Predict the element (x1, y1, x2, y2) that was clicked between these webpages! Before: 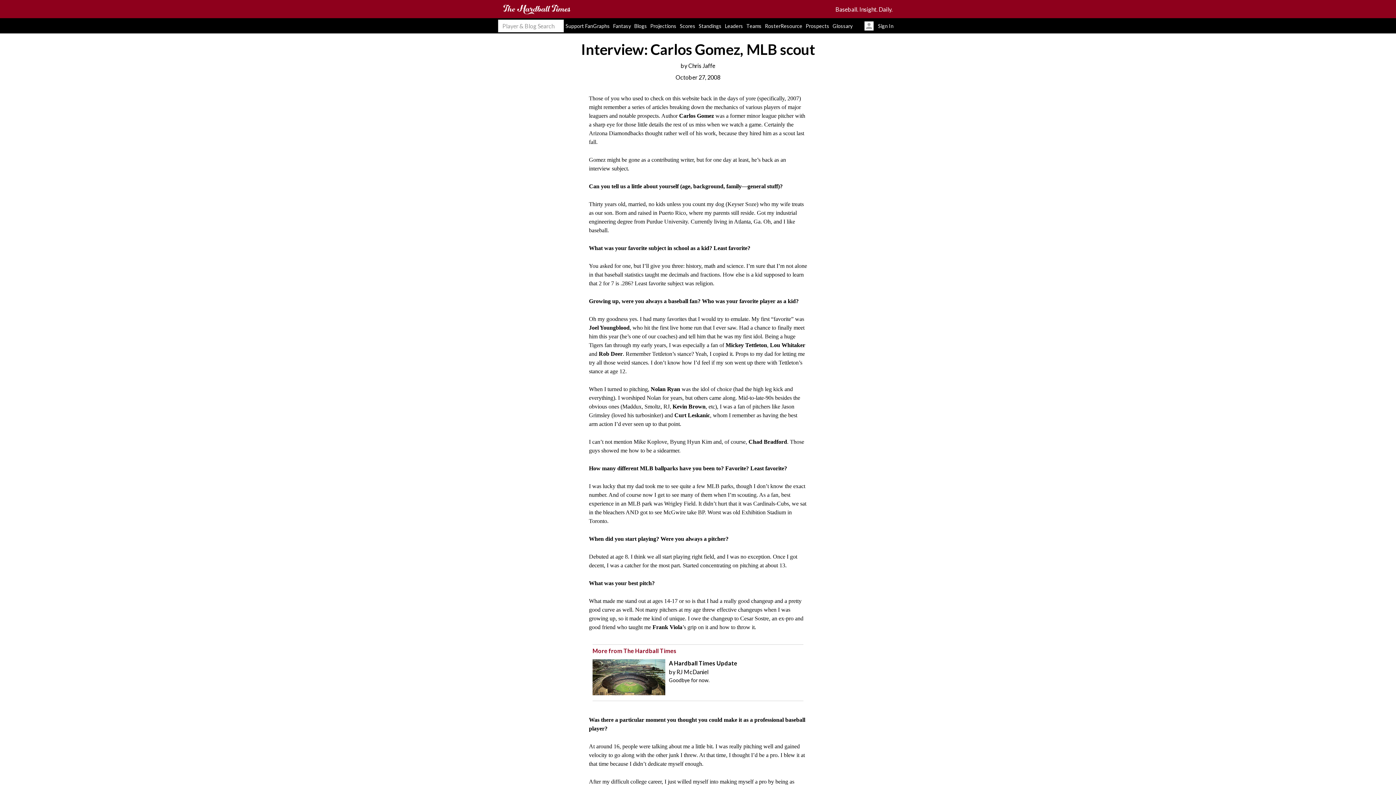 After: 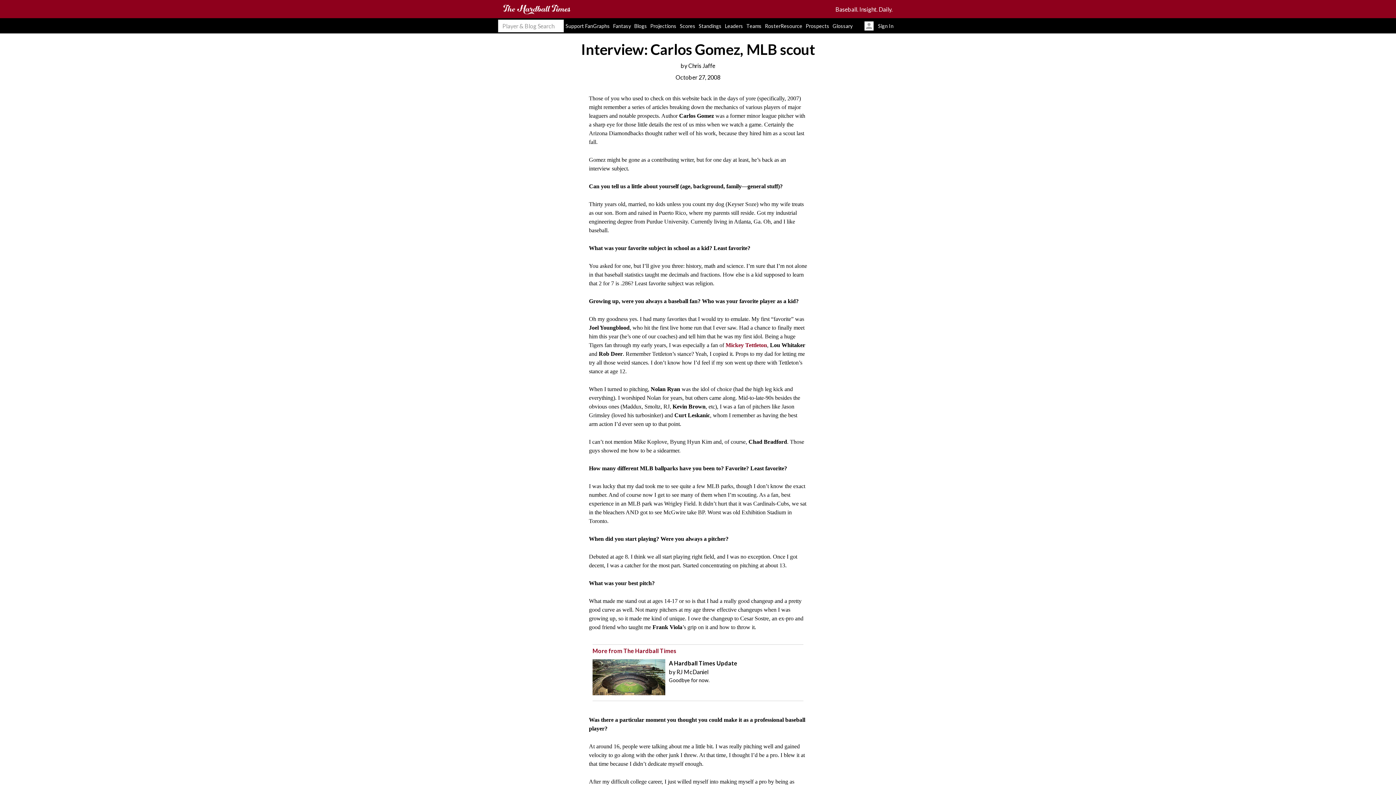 Action: bbox: (725, 342, 767, 348) label: Mickey Tettleton